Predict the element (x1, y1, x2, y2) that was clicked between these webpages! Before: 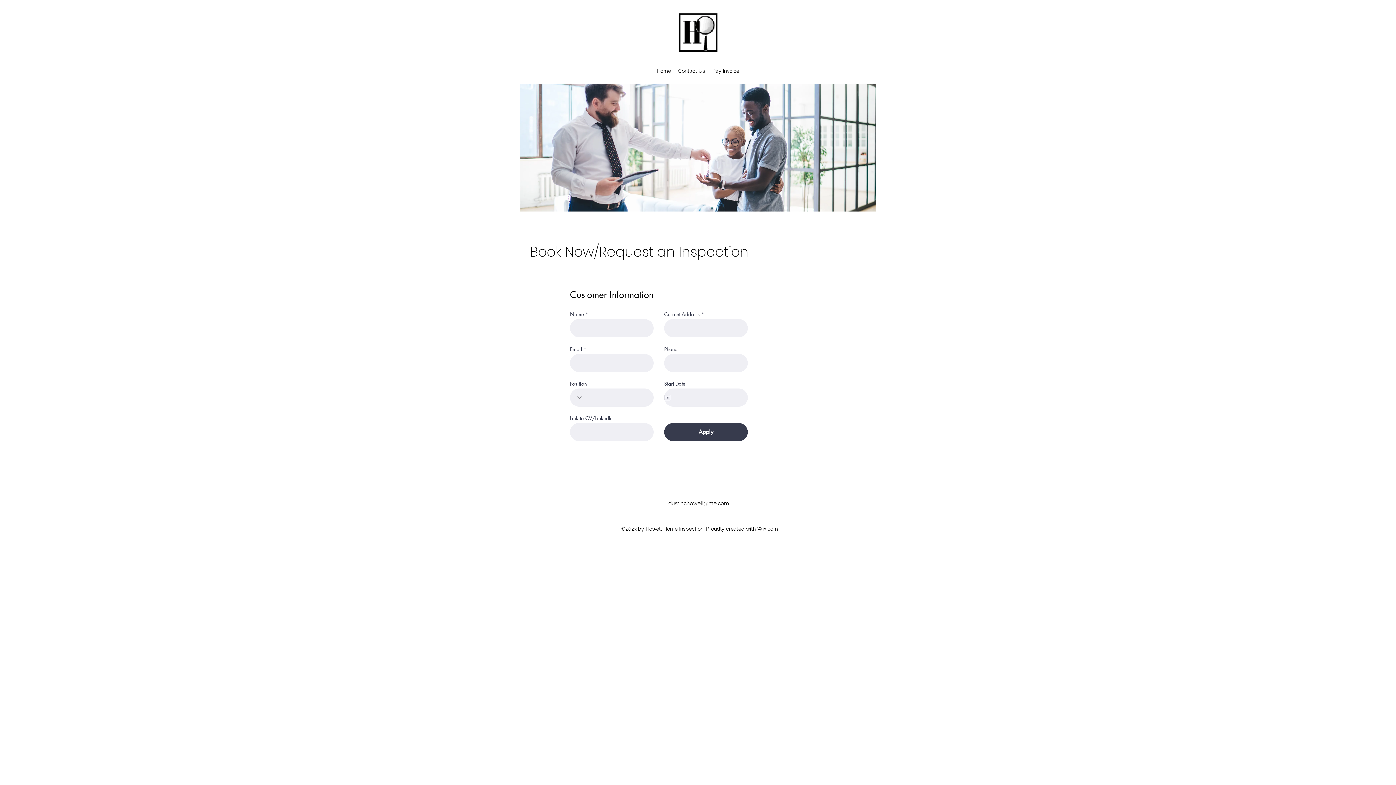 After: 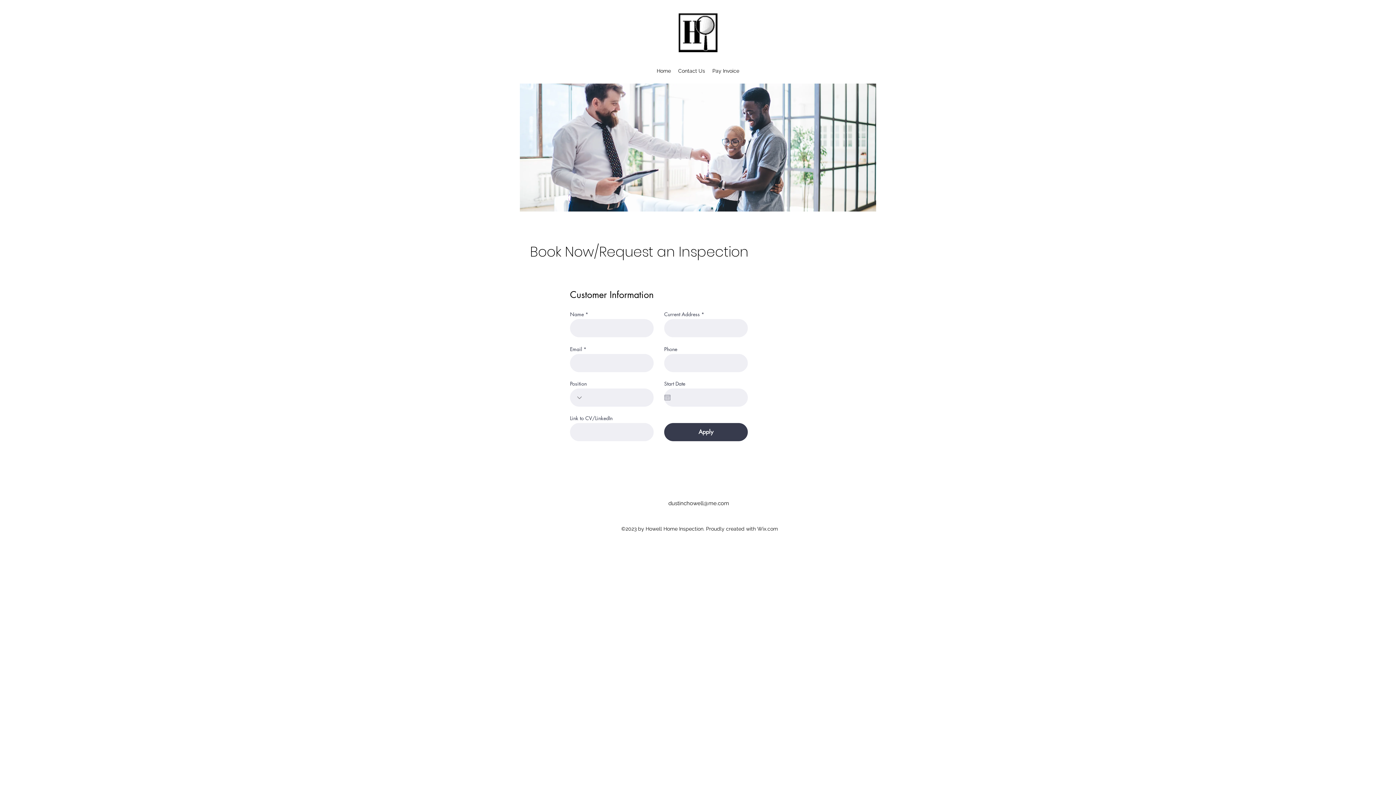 Action: bbox: (668, 500, 729, 506) label: dustinchowell@me.com